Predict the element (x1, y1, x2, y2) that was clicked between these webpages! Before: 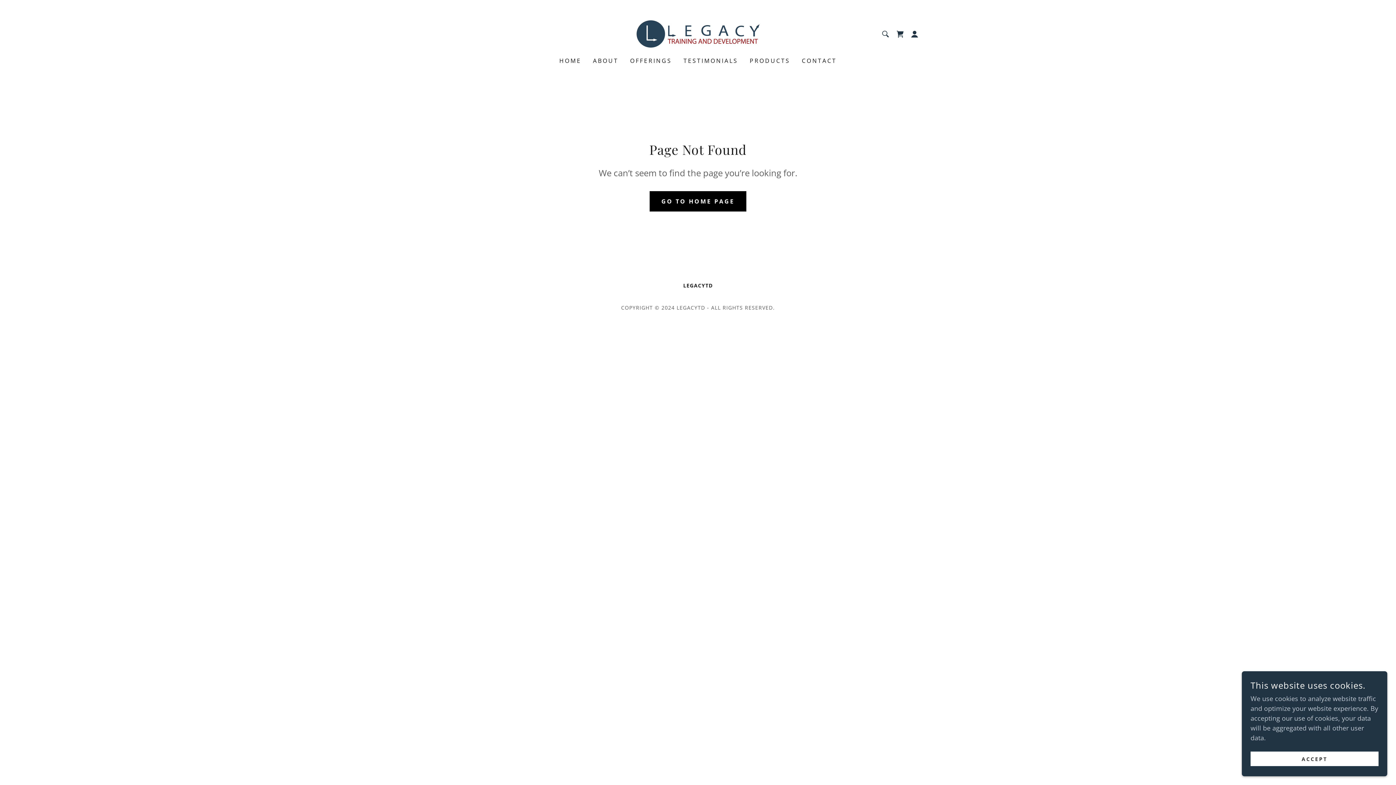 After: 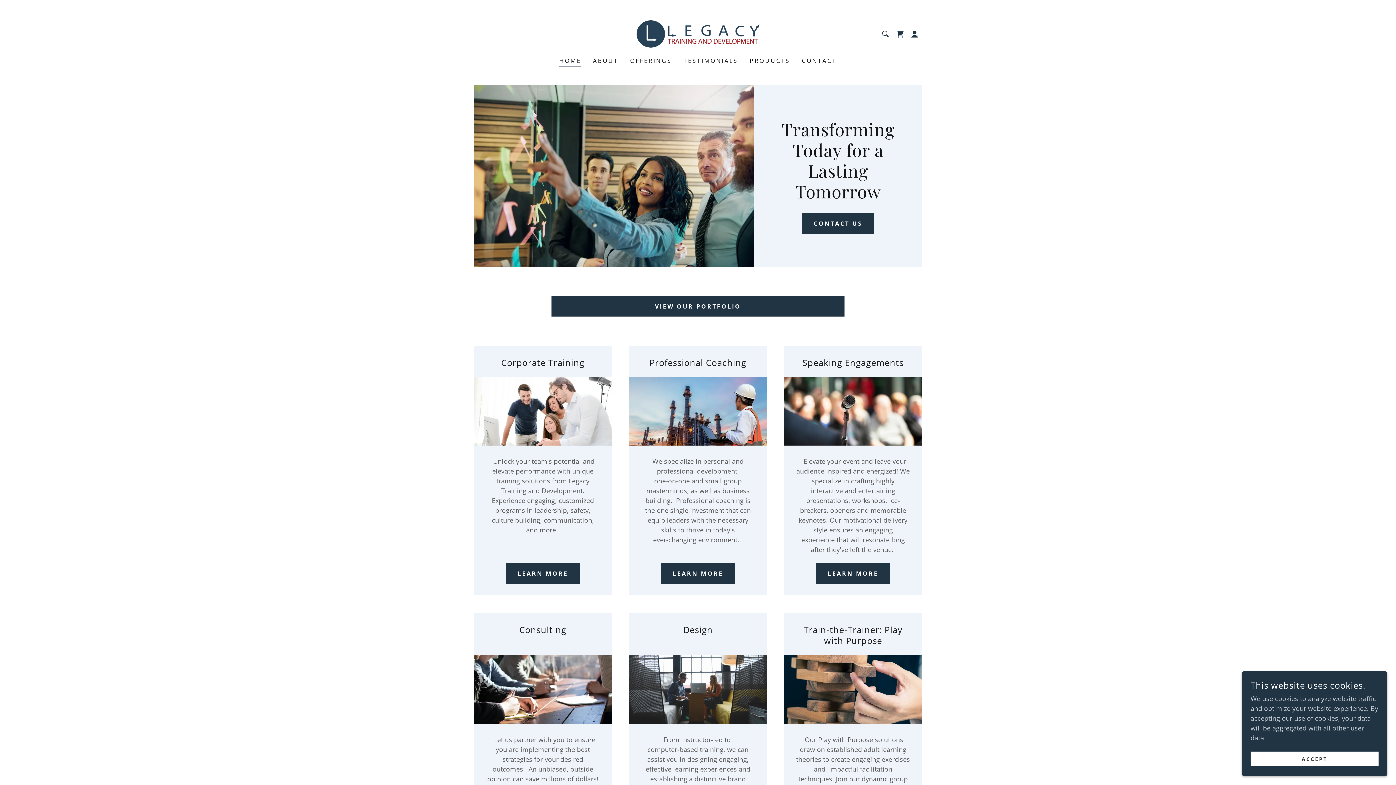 Action: bbox: (557, 54, 583, 67) label: HOME